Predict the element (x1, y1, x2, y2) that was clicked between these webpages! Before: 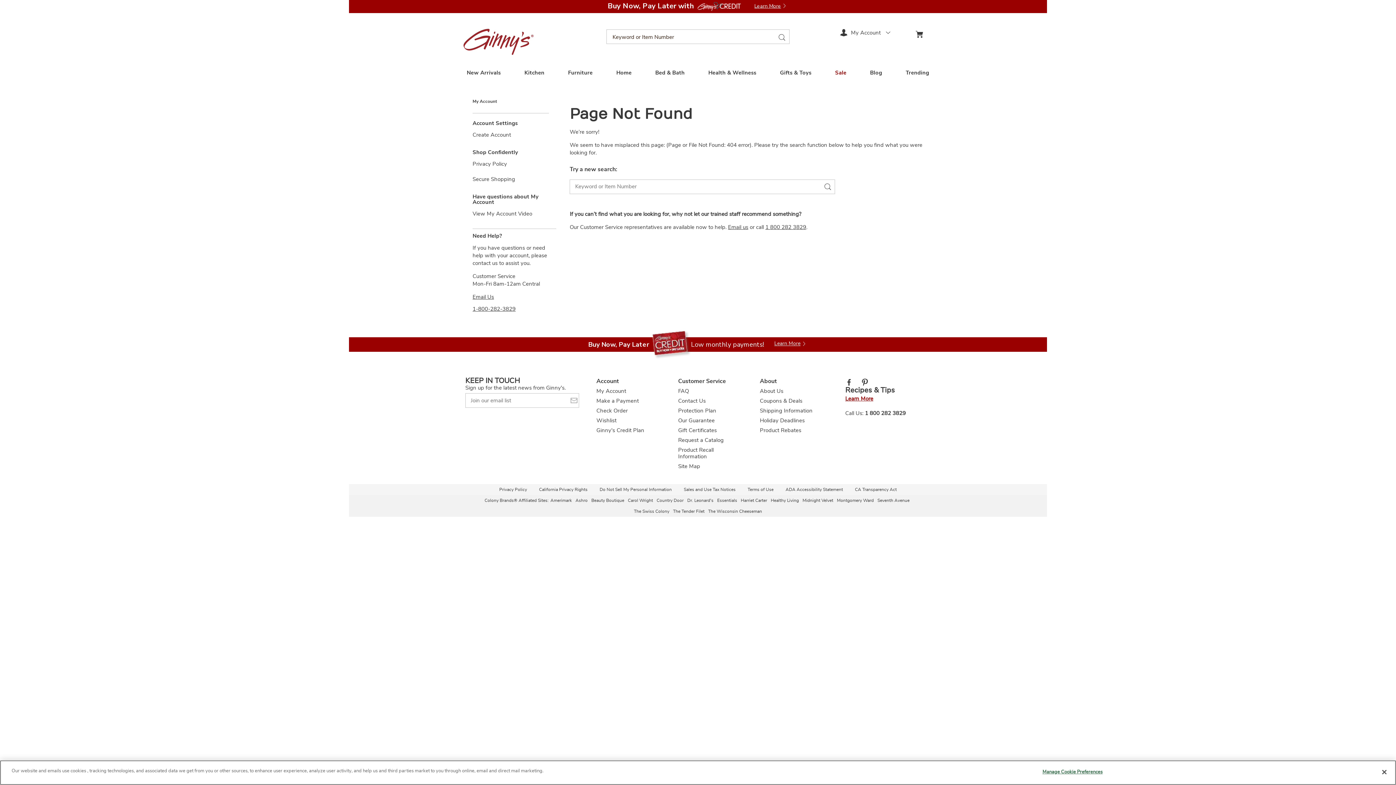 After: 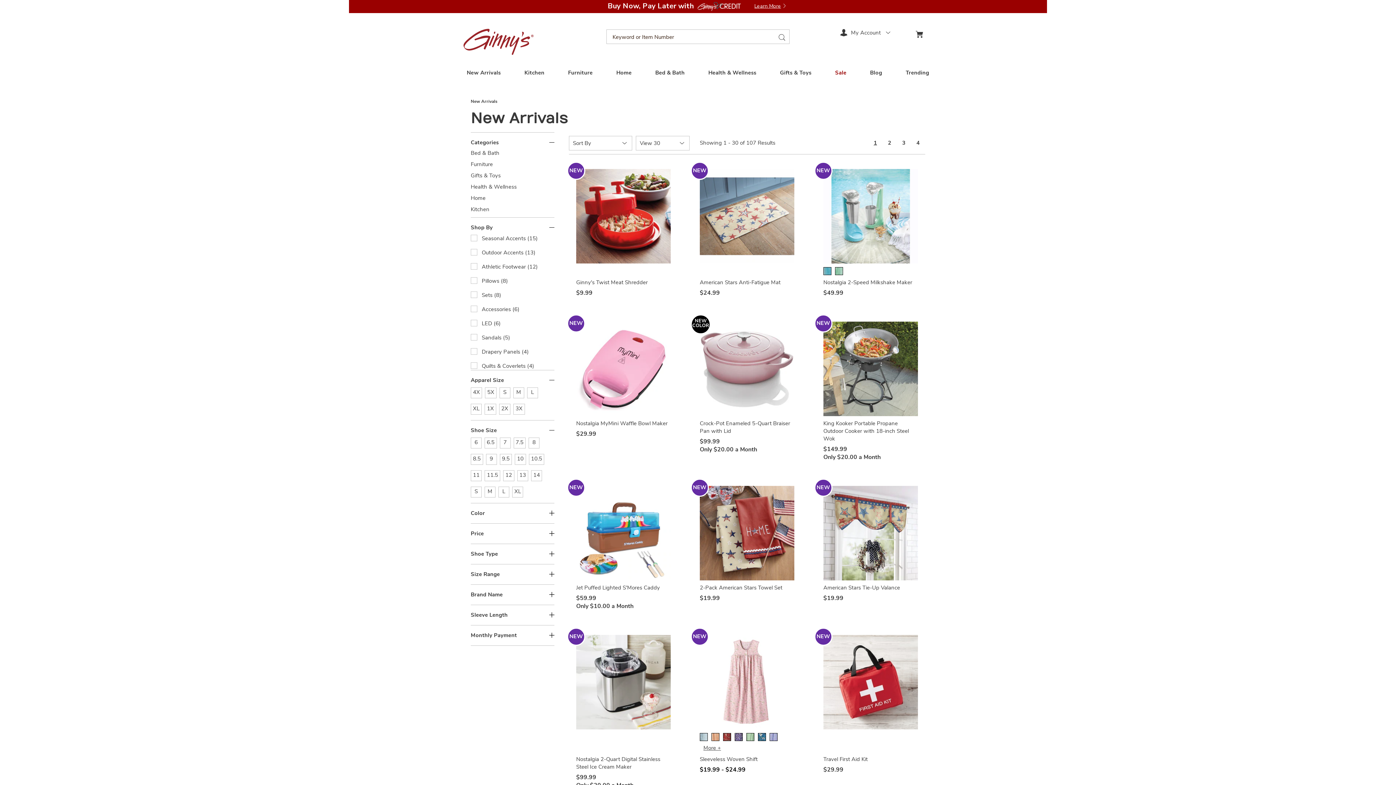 Action: label: New Arrivals bbox: (466, 69, 500, 76)